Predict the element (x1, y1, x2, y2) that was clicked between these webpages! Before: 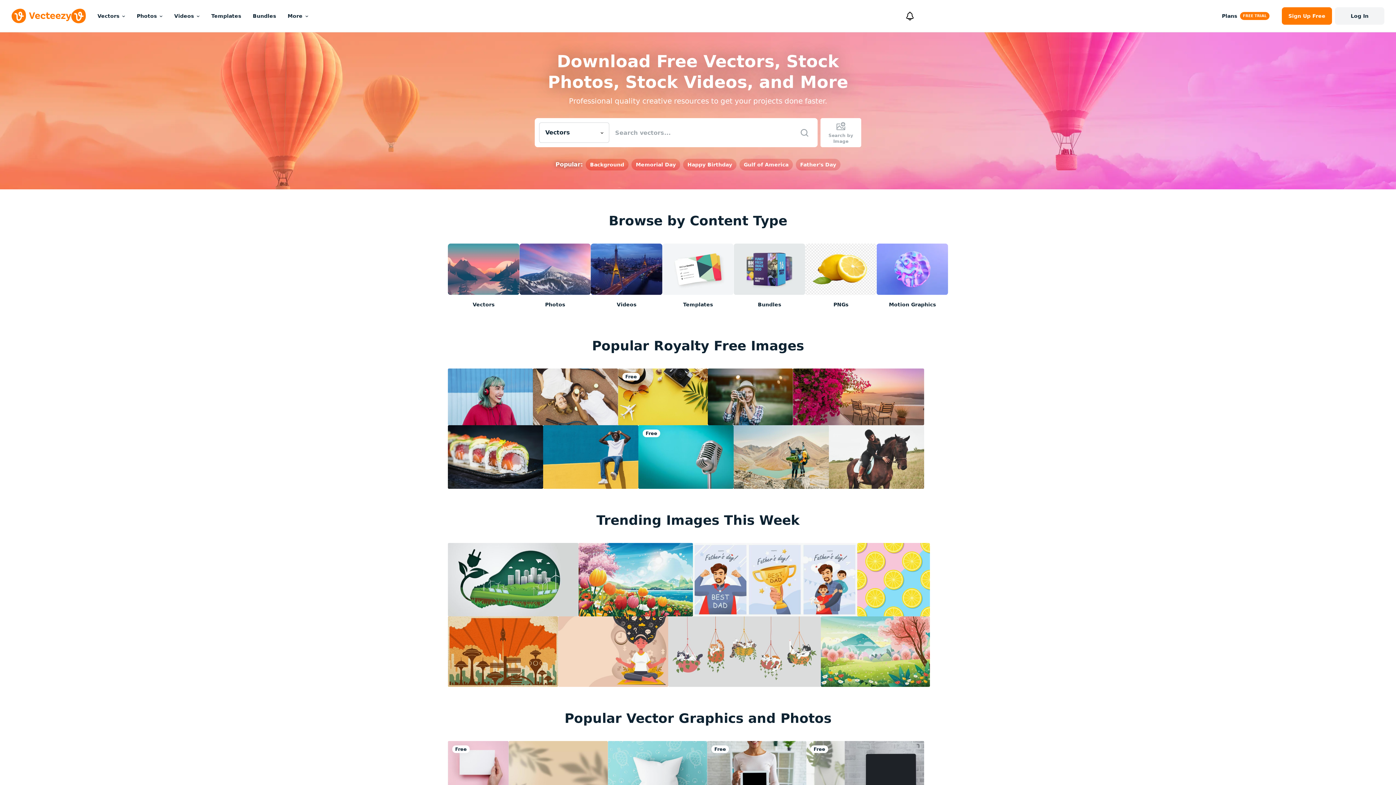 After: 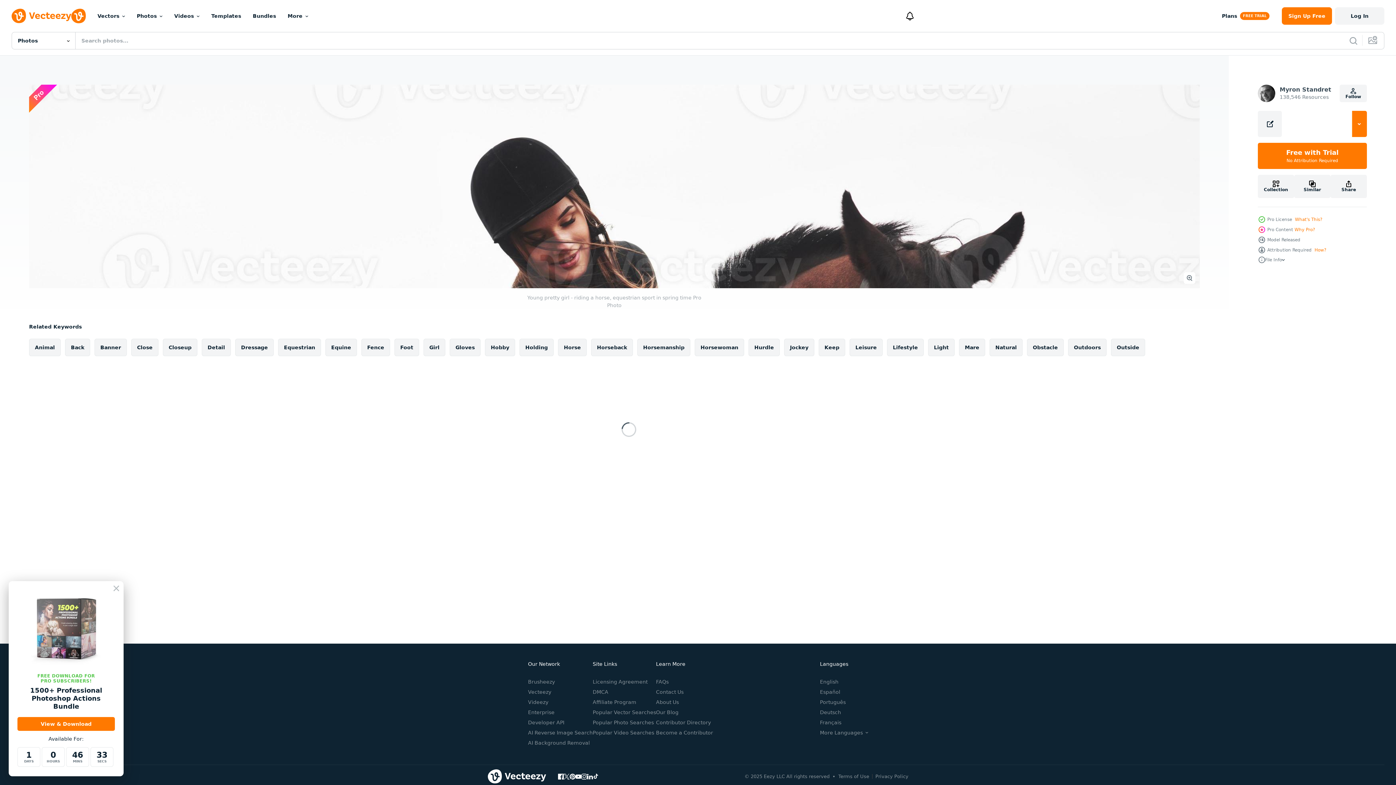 Action: bbox: (829, 425, 924, 488)